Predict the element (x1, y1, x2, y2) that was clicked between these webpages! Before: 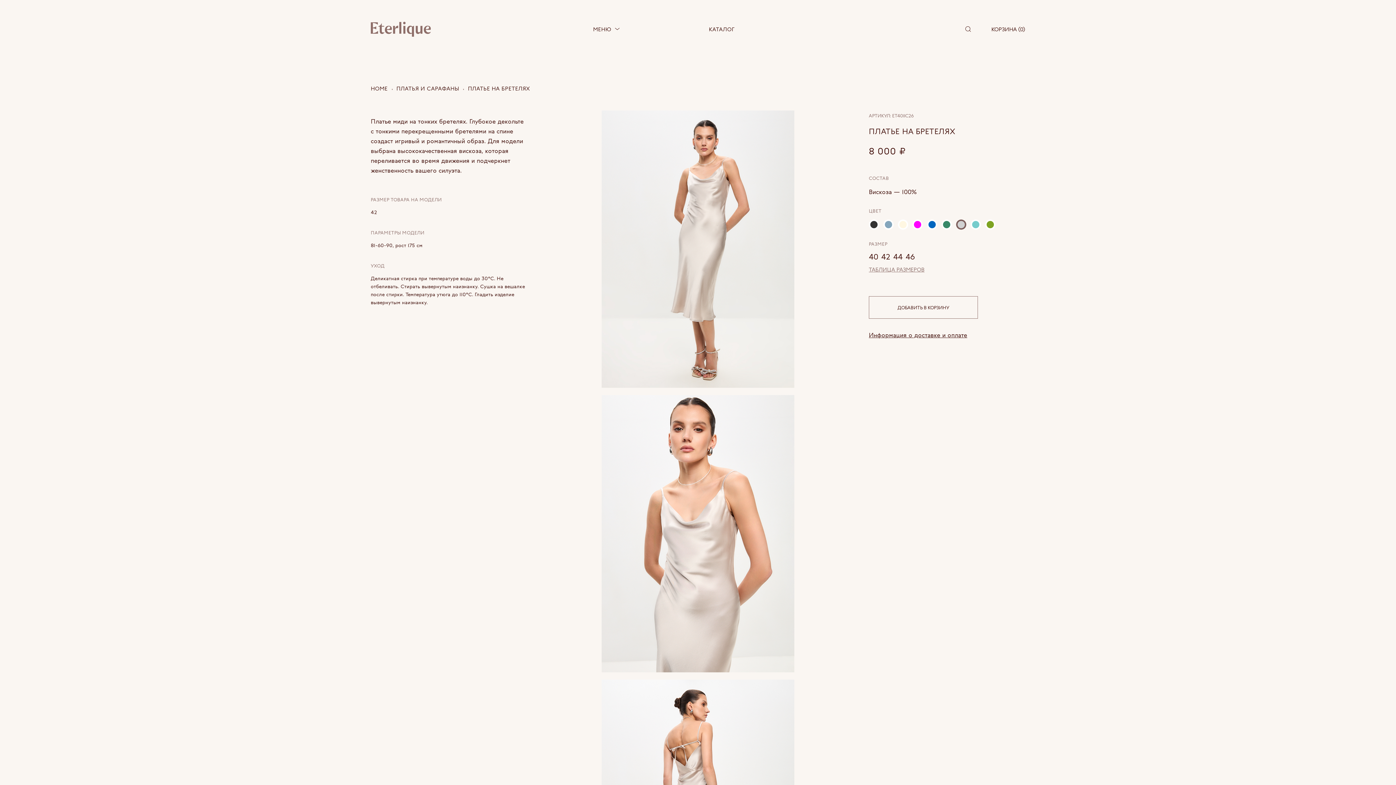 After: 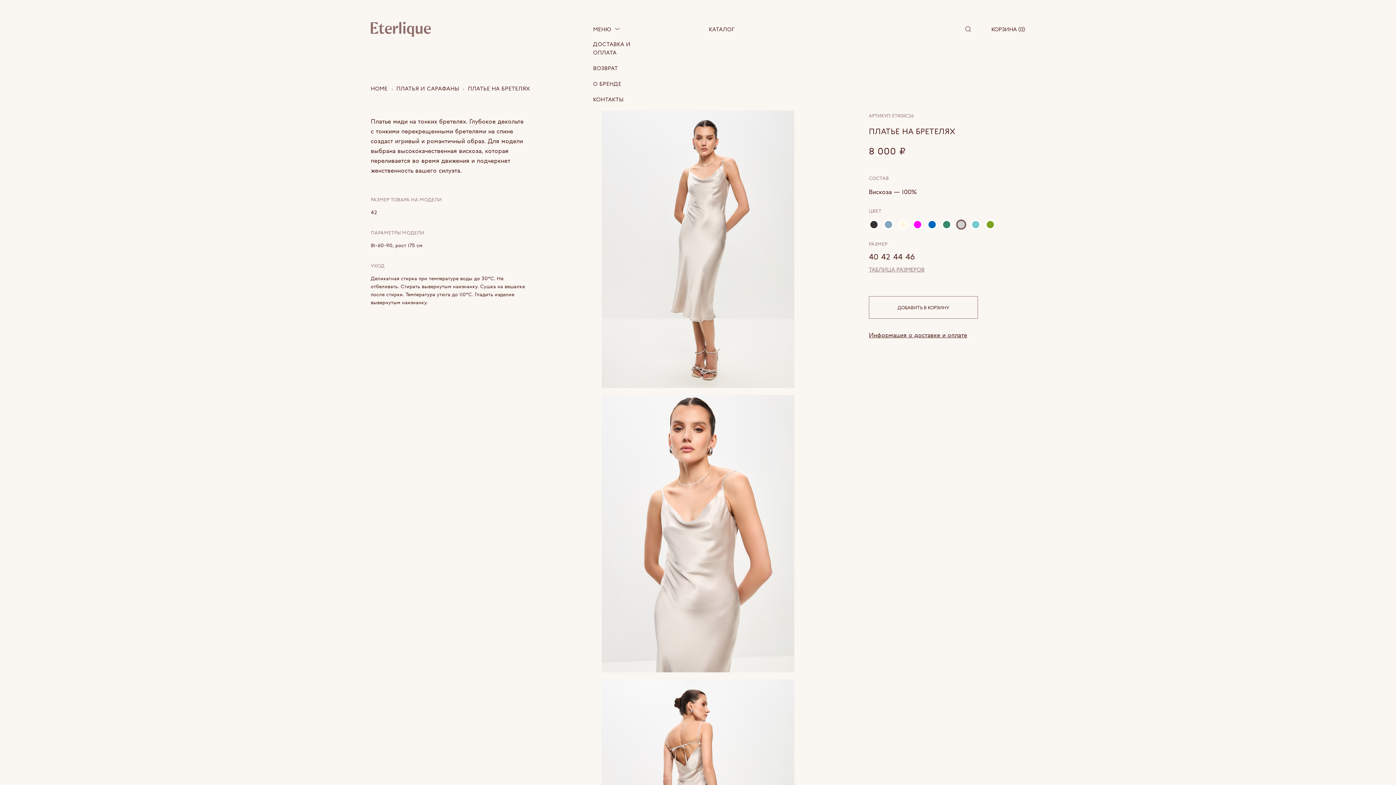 Action: bbox: (593, 20, 621, 37) label: Dropmenu